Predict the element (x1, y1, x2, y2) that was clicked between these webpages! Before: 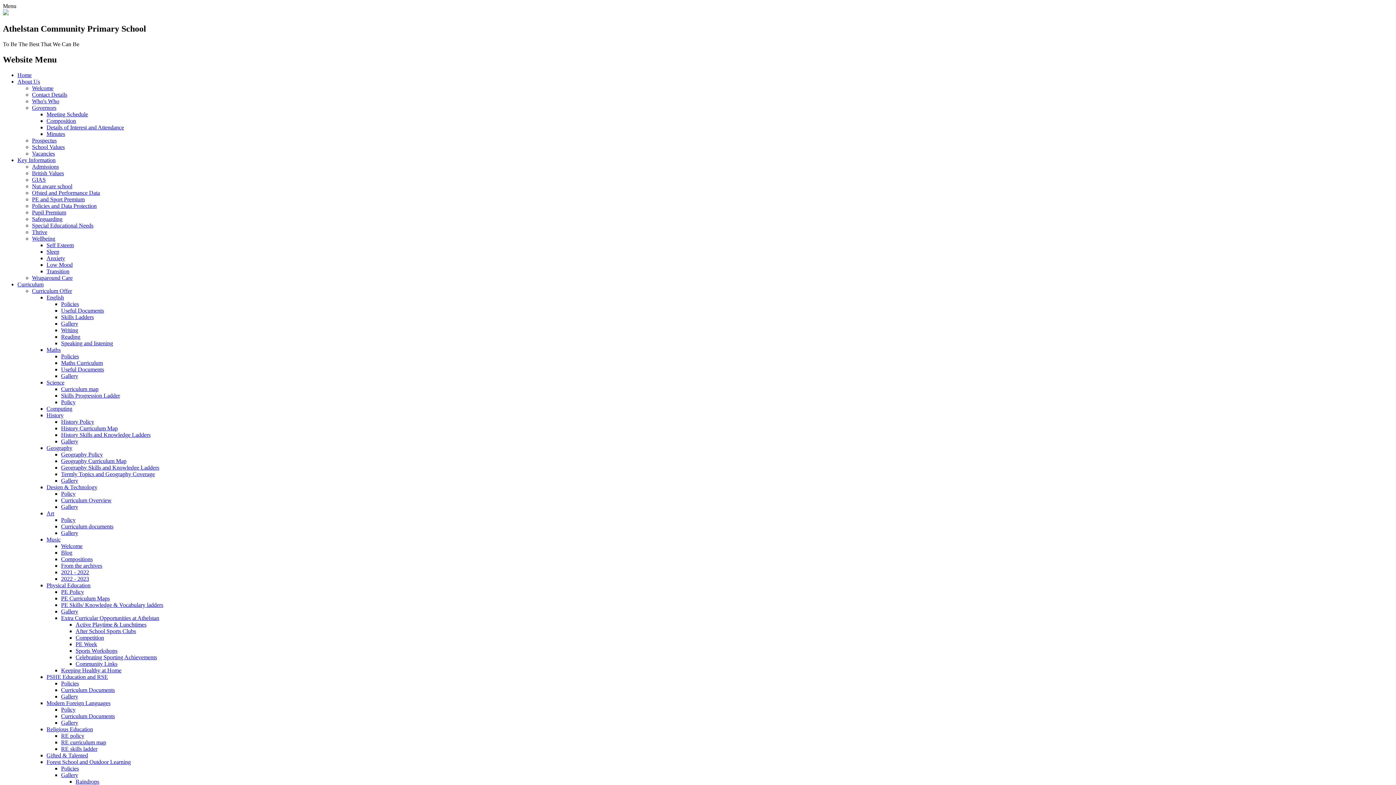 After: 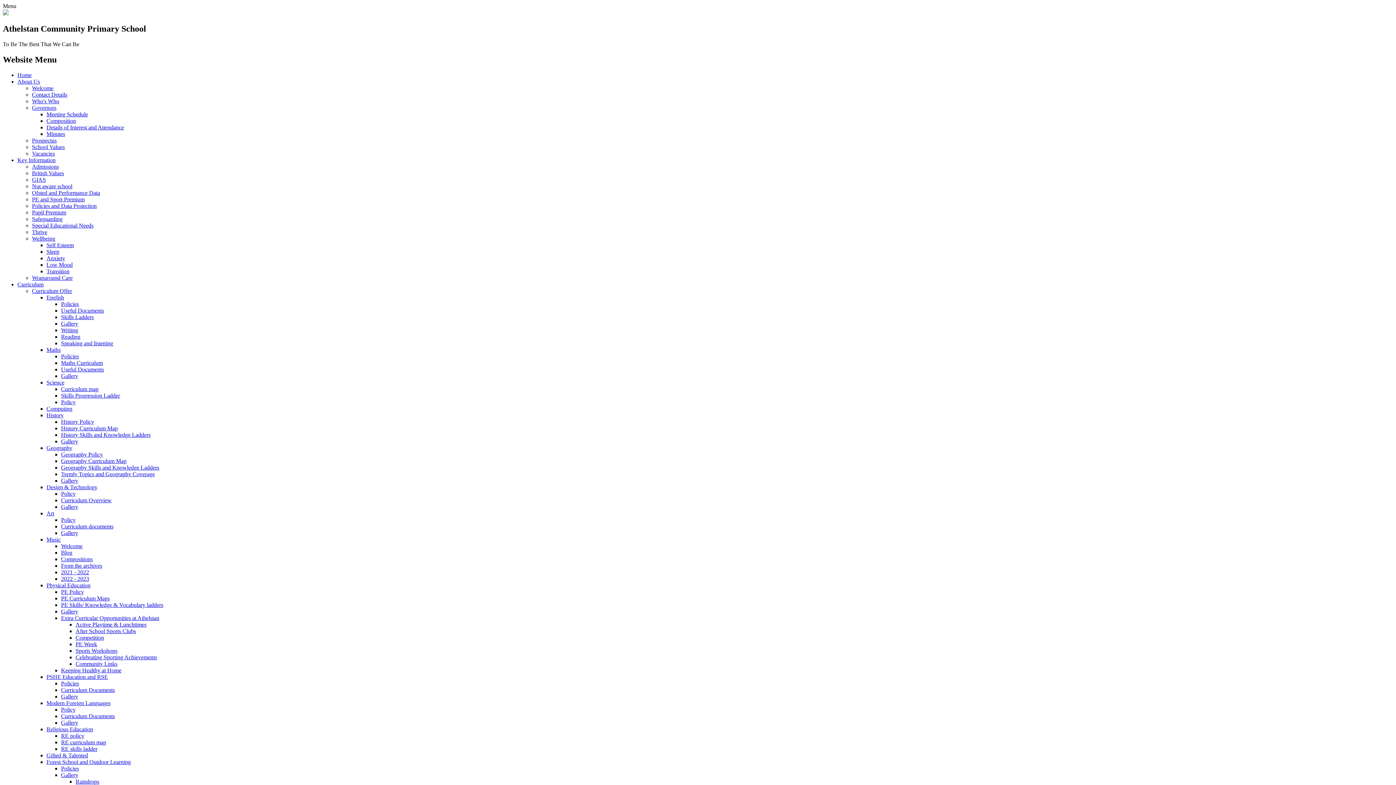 Action: bbox: (61, 693, 78, 699) label: Gallery